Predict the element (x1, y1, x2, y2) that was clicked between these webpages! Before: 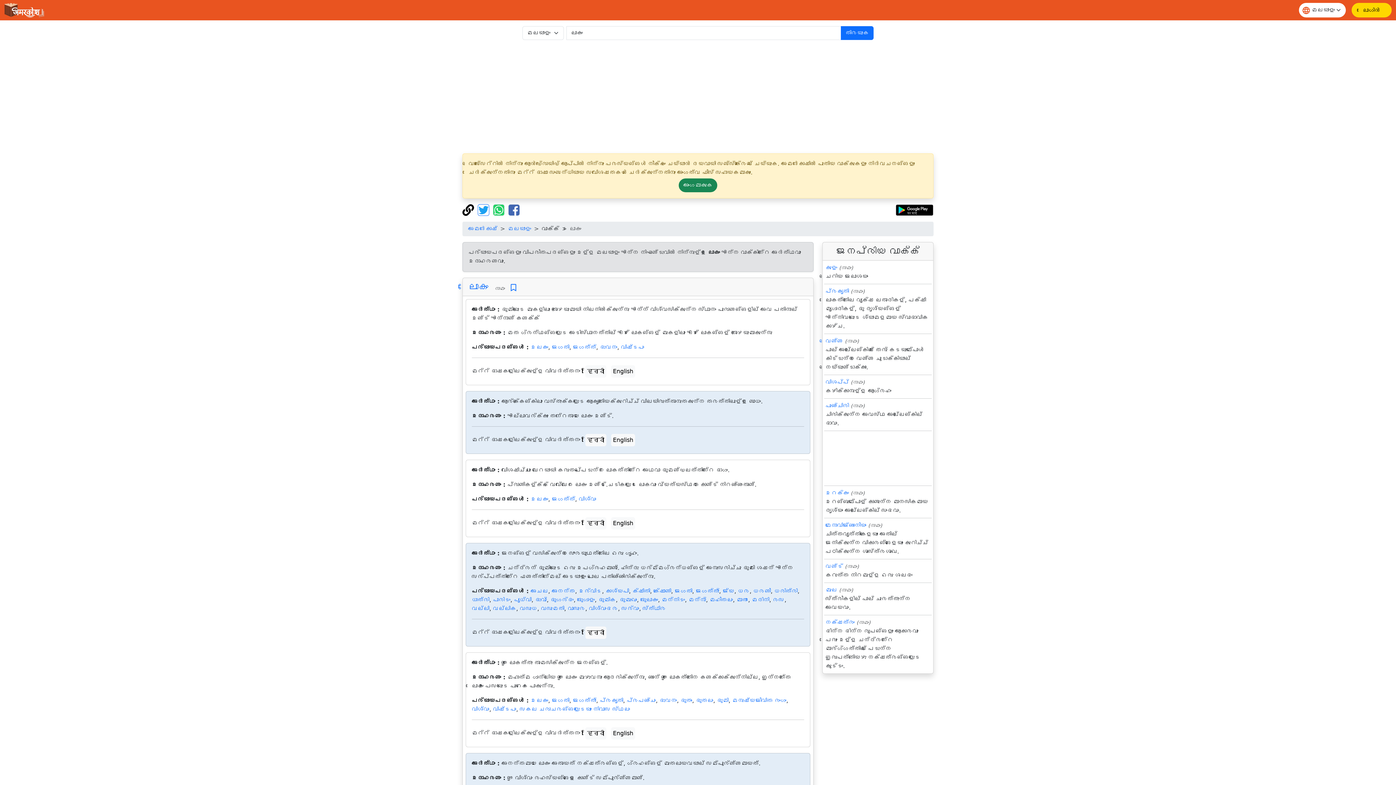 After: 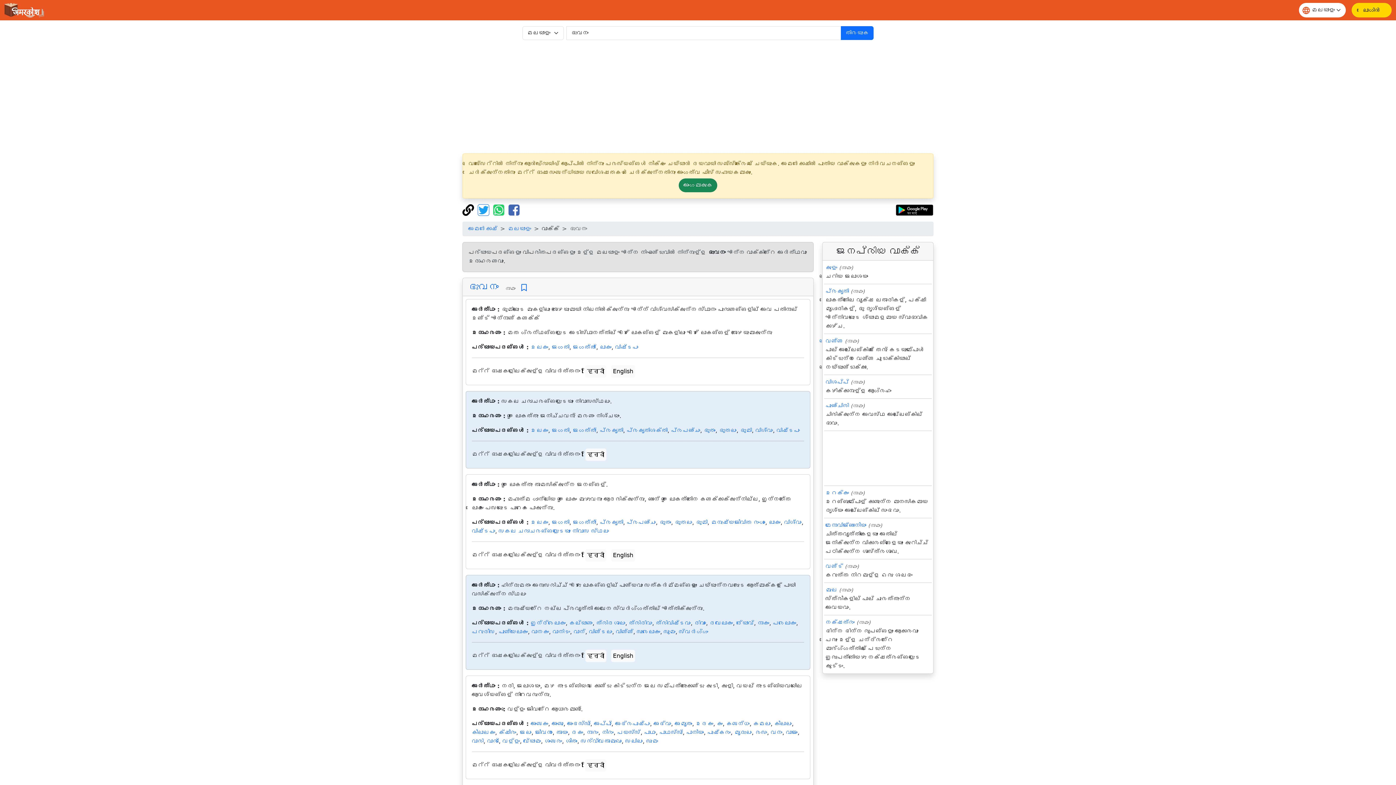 Action: bbox: (659, 697, 677, 704) label: ഭുവനം